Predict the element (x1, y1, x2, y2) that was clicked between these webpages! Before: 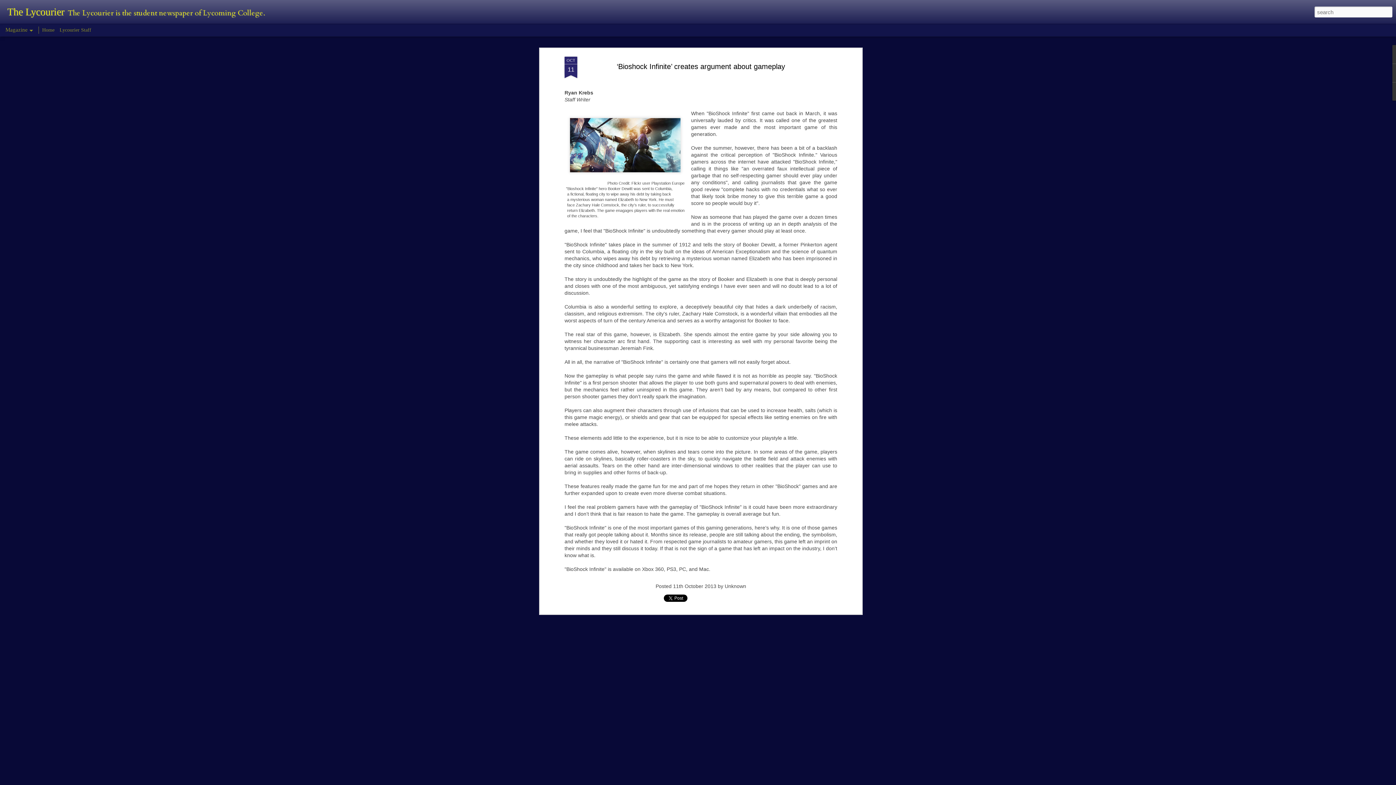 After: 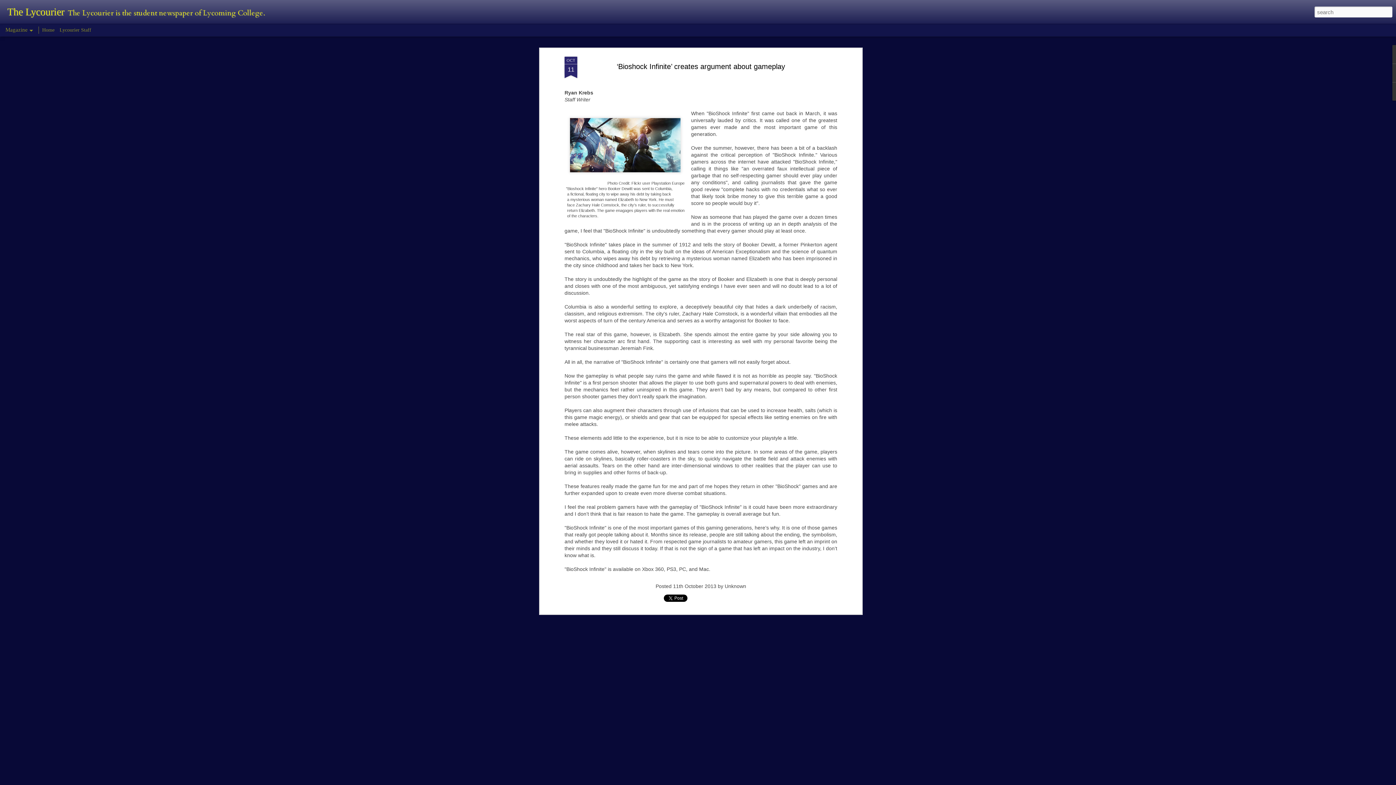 Action: label: OCT
11 bbox: (564, 56, 577, 78)